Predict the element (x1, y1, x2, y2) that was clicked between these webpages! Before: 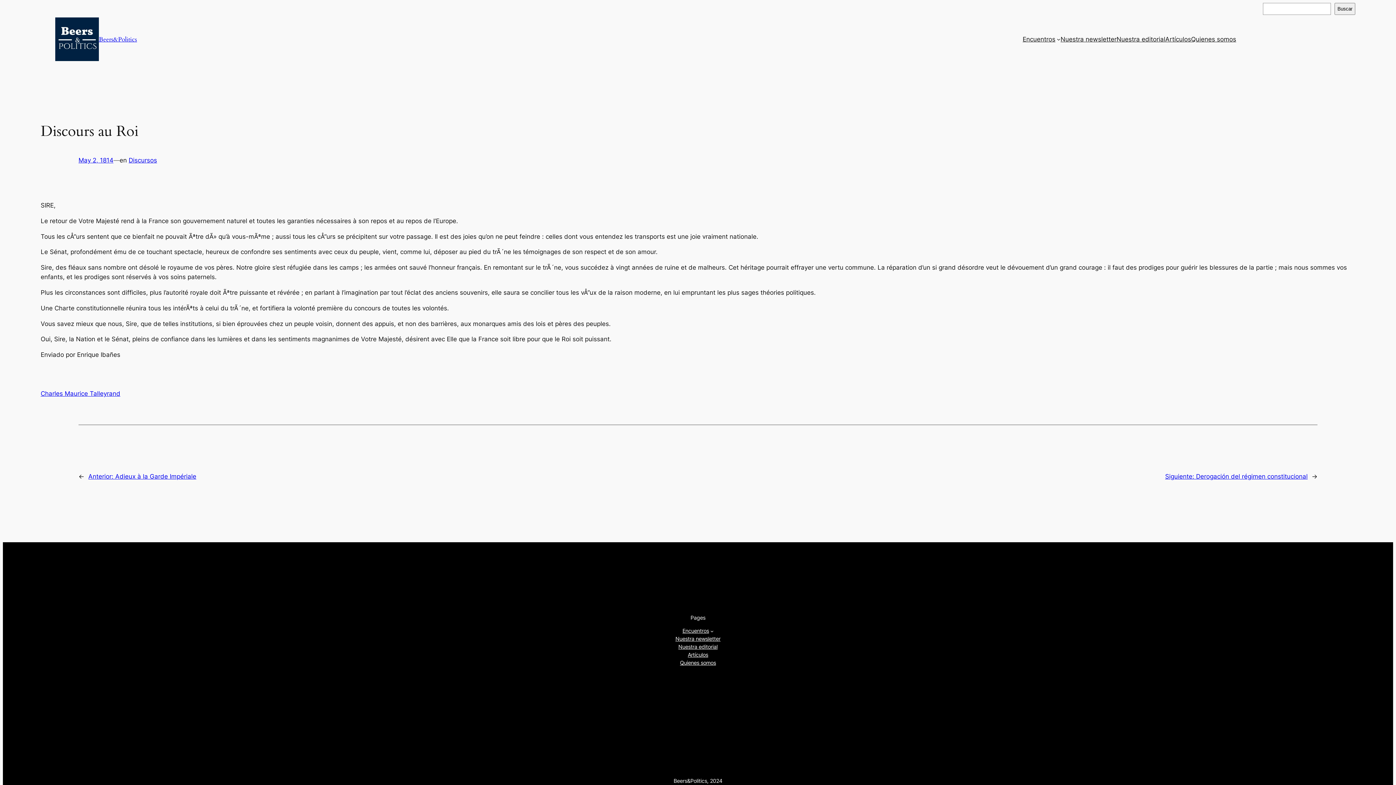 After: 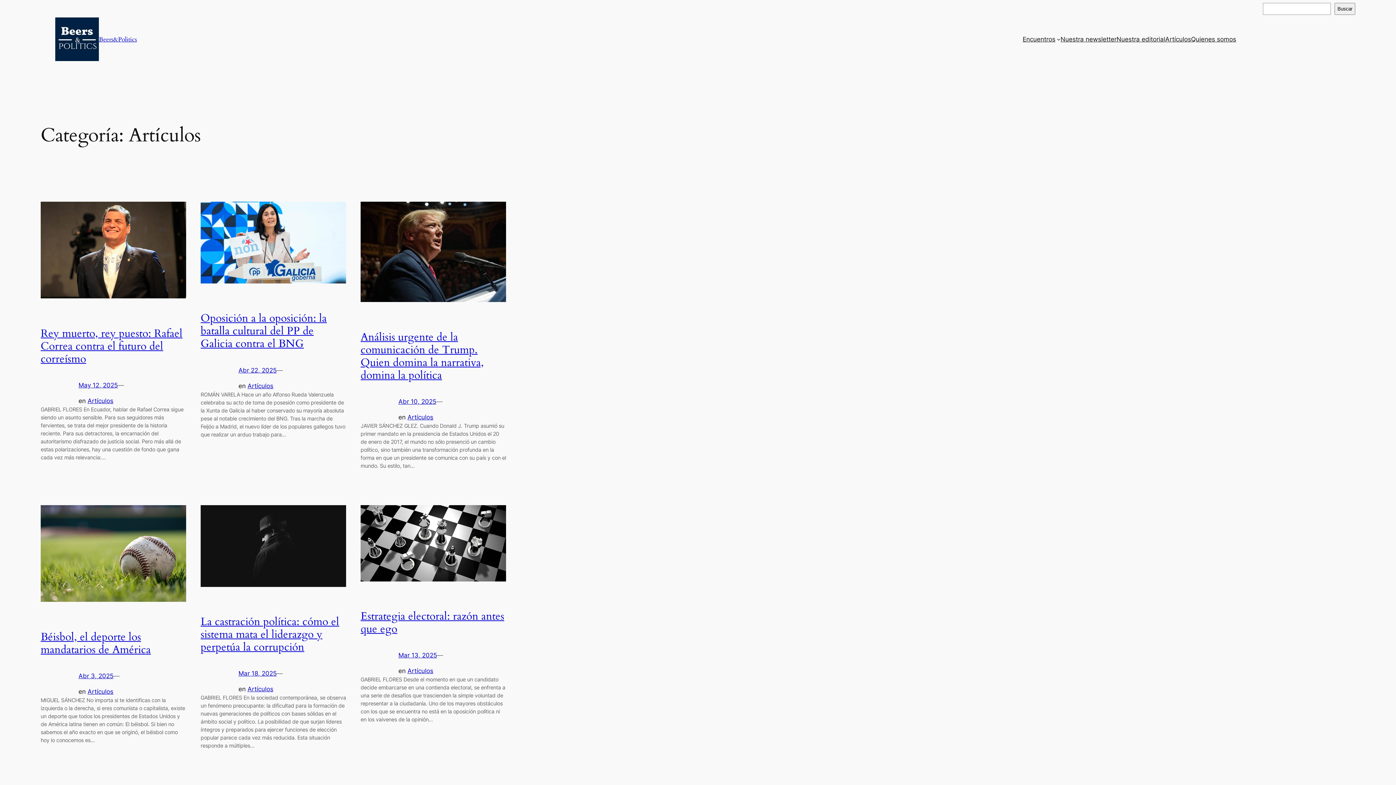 Action: label: Artículos bbox: (688, 651, 708, 659)